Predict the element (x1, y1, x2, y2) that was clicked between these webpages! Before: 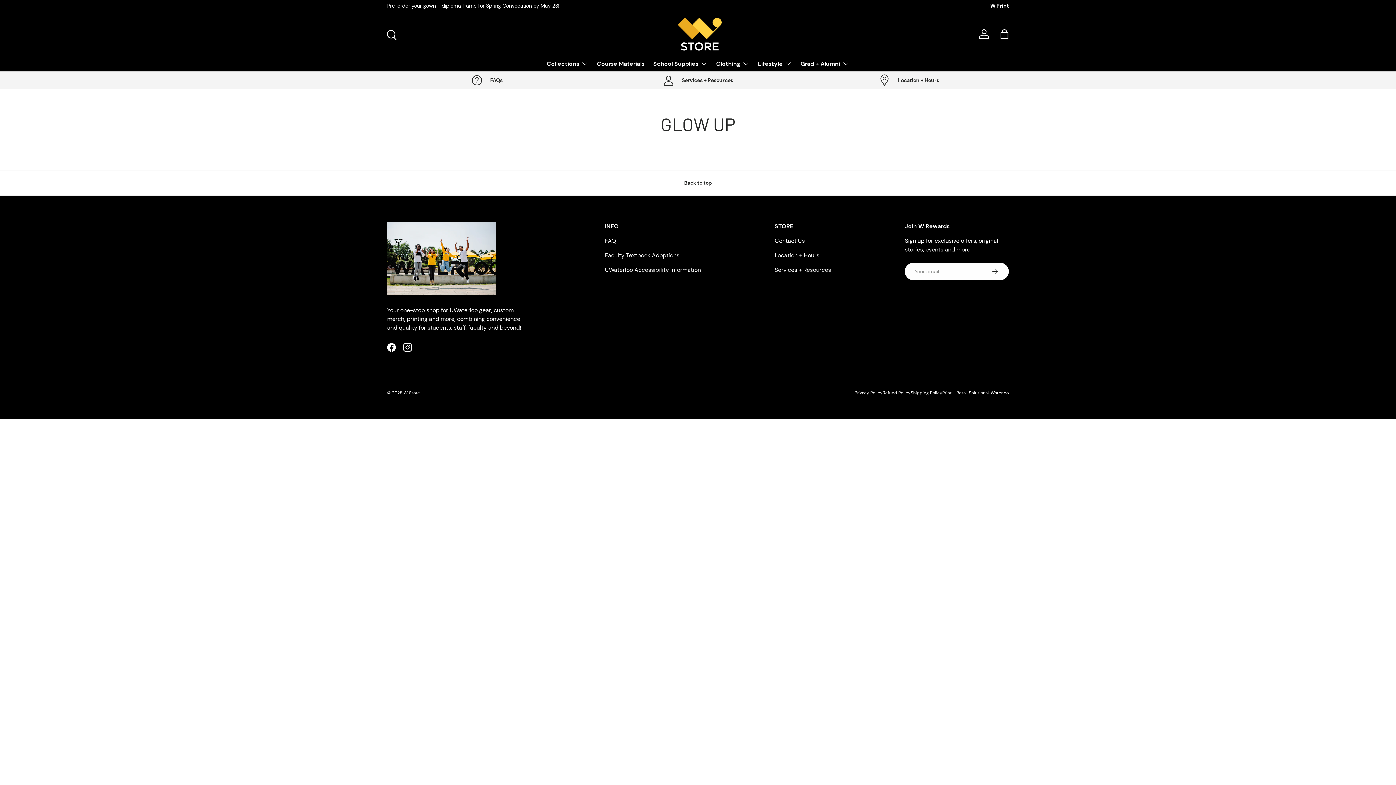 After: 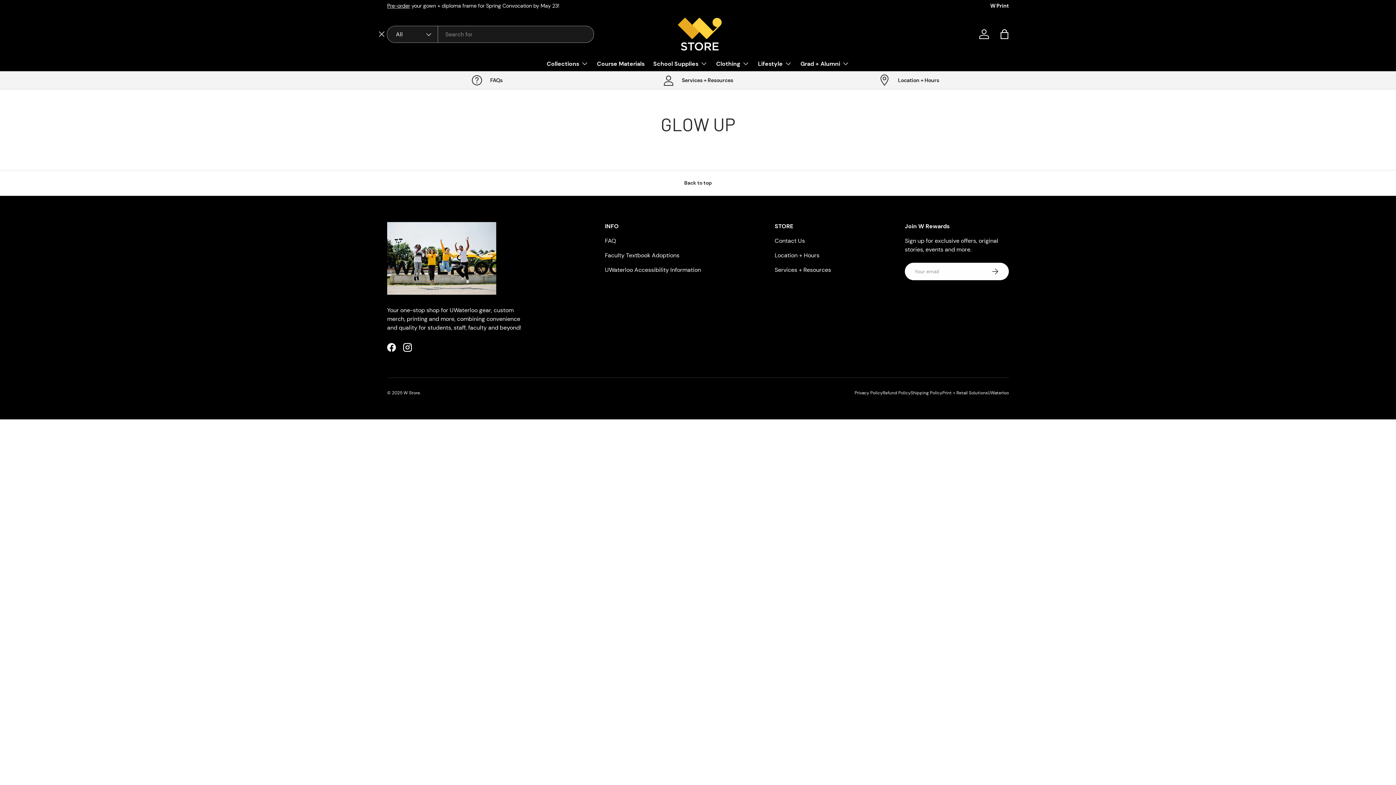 Action: label: Search bbox: (382, 26, 398, 42)